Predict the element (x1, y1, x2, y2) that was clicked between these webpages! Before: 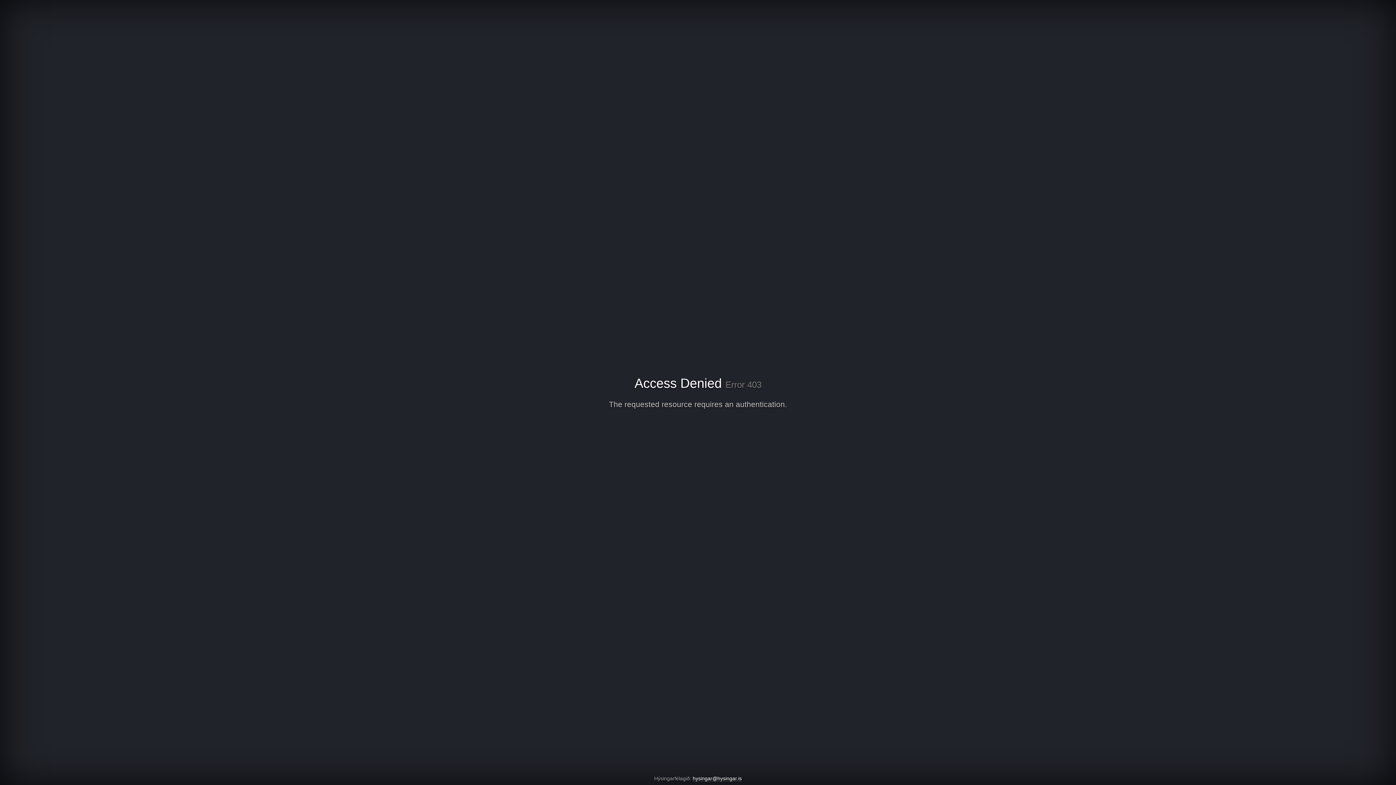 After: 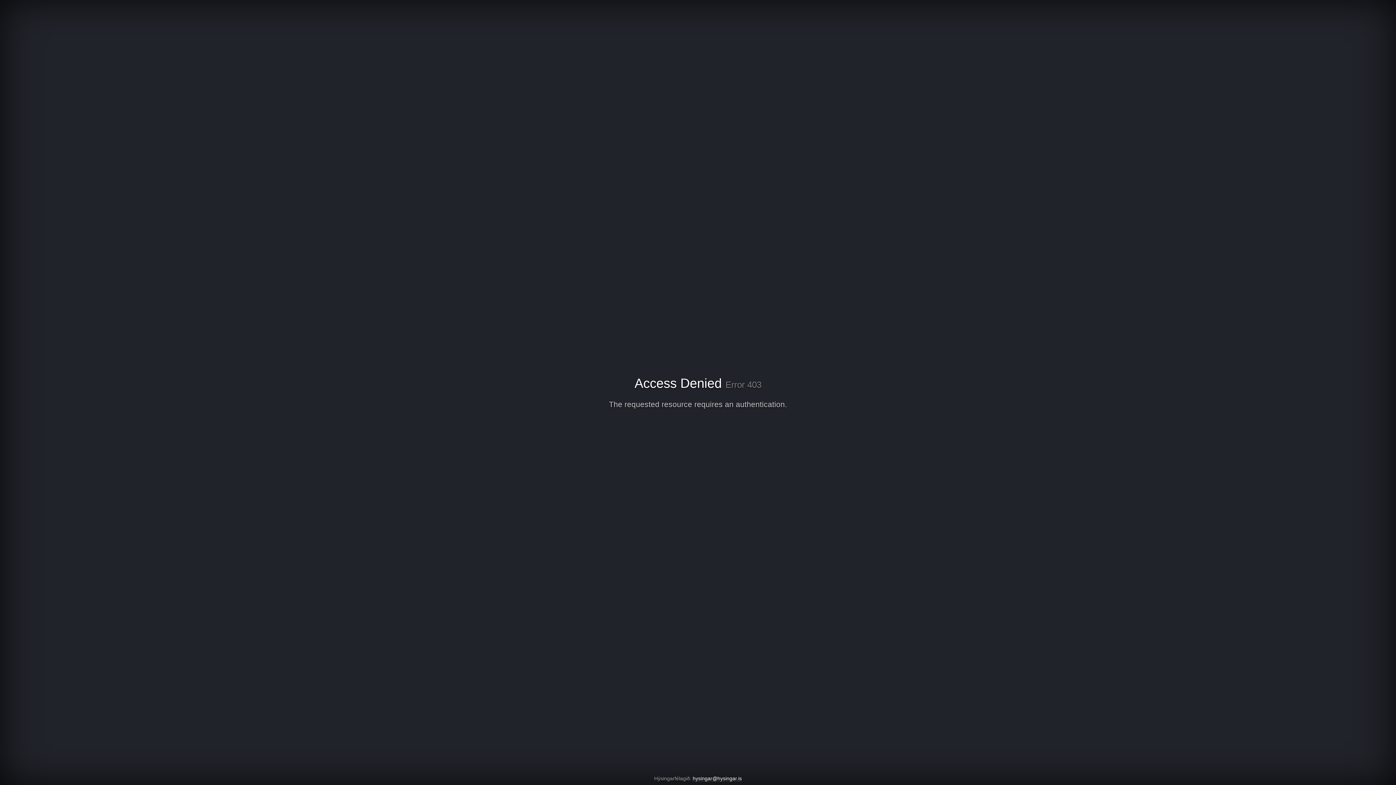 Action: label: hysingar@hysingar.is bbox: (692, 776, 742, 782)